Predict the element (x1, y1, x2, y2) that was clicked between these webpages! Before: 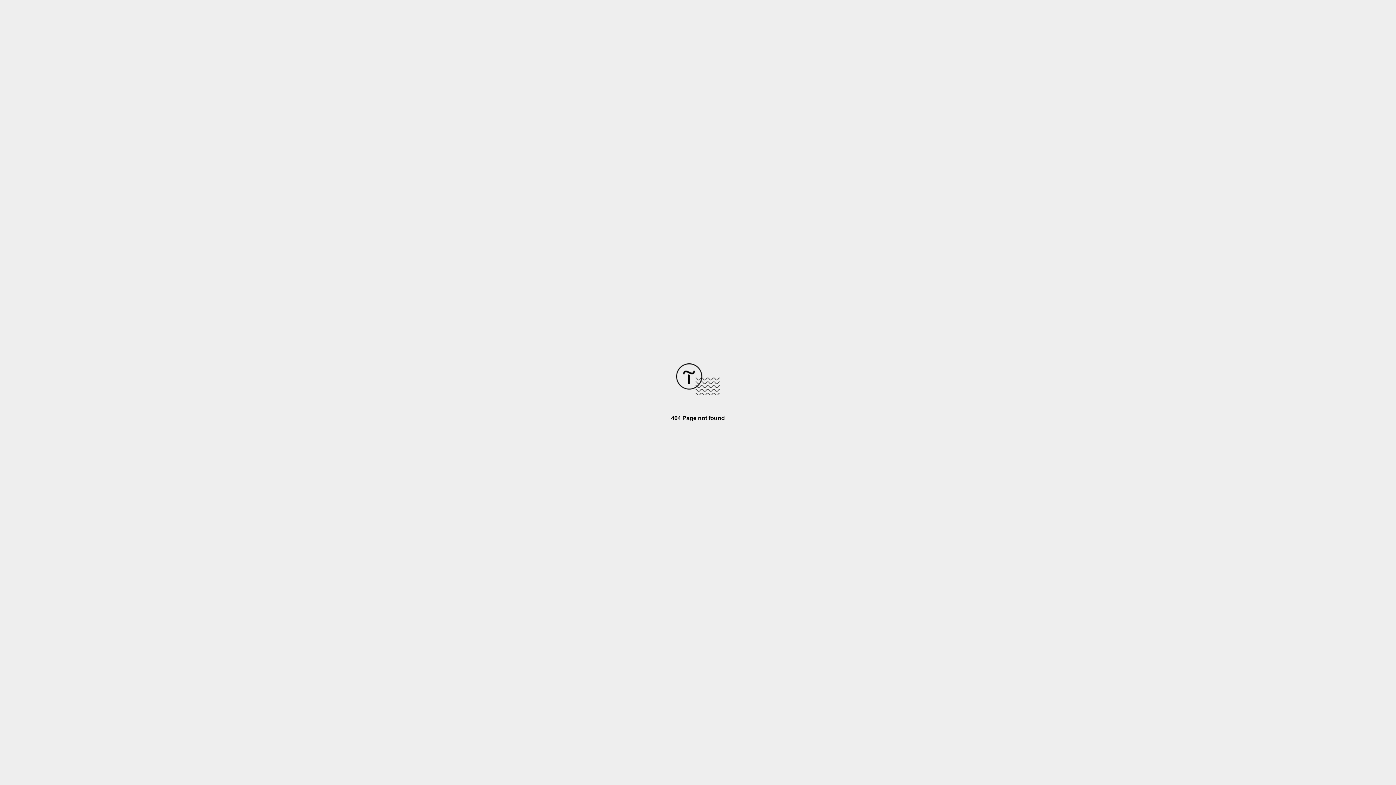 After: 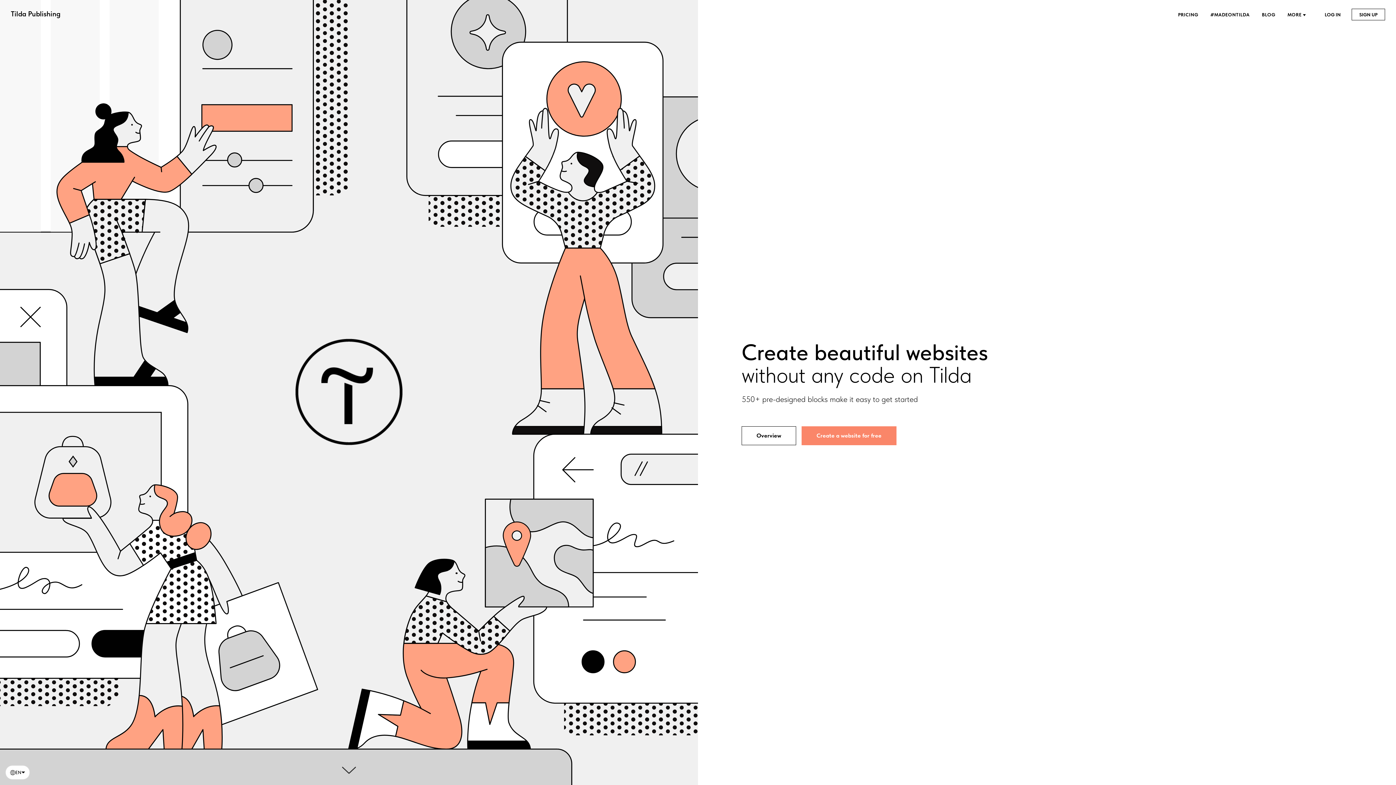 Action: bbox: (676, 390, 720, 396)